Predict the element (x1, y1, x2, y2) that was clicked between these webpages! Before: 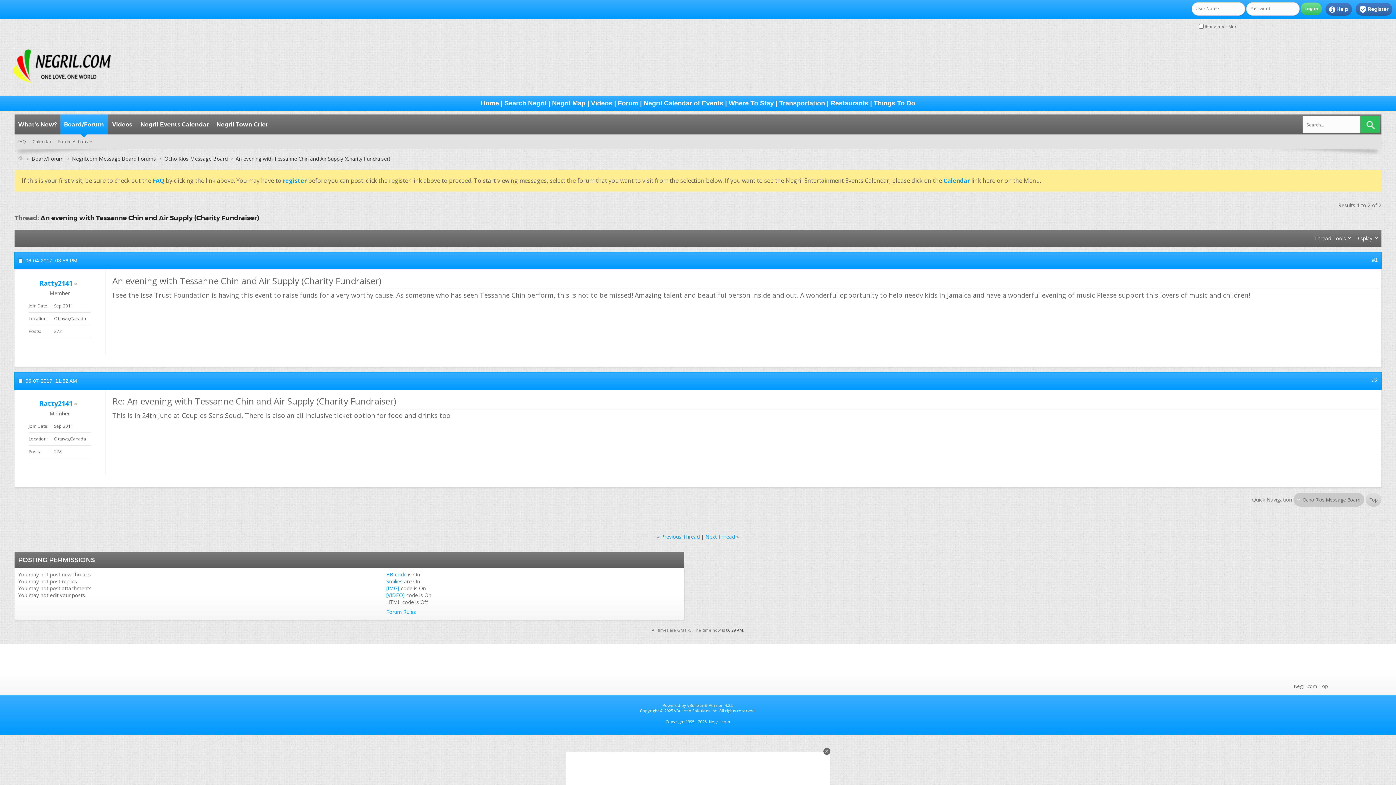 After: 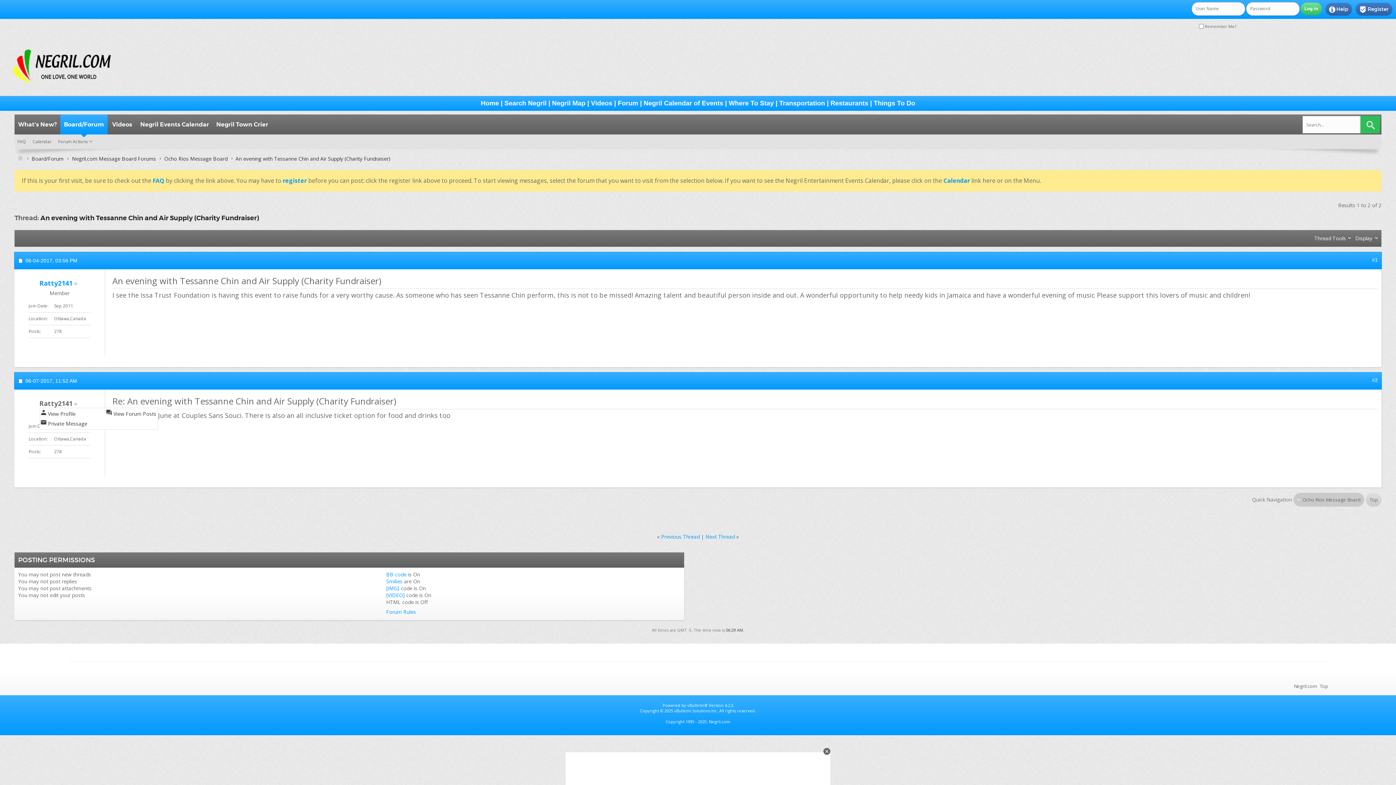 Action: bbox: (39, 399, 72, 408) label: Ratty2141